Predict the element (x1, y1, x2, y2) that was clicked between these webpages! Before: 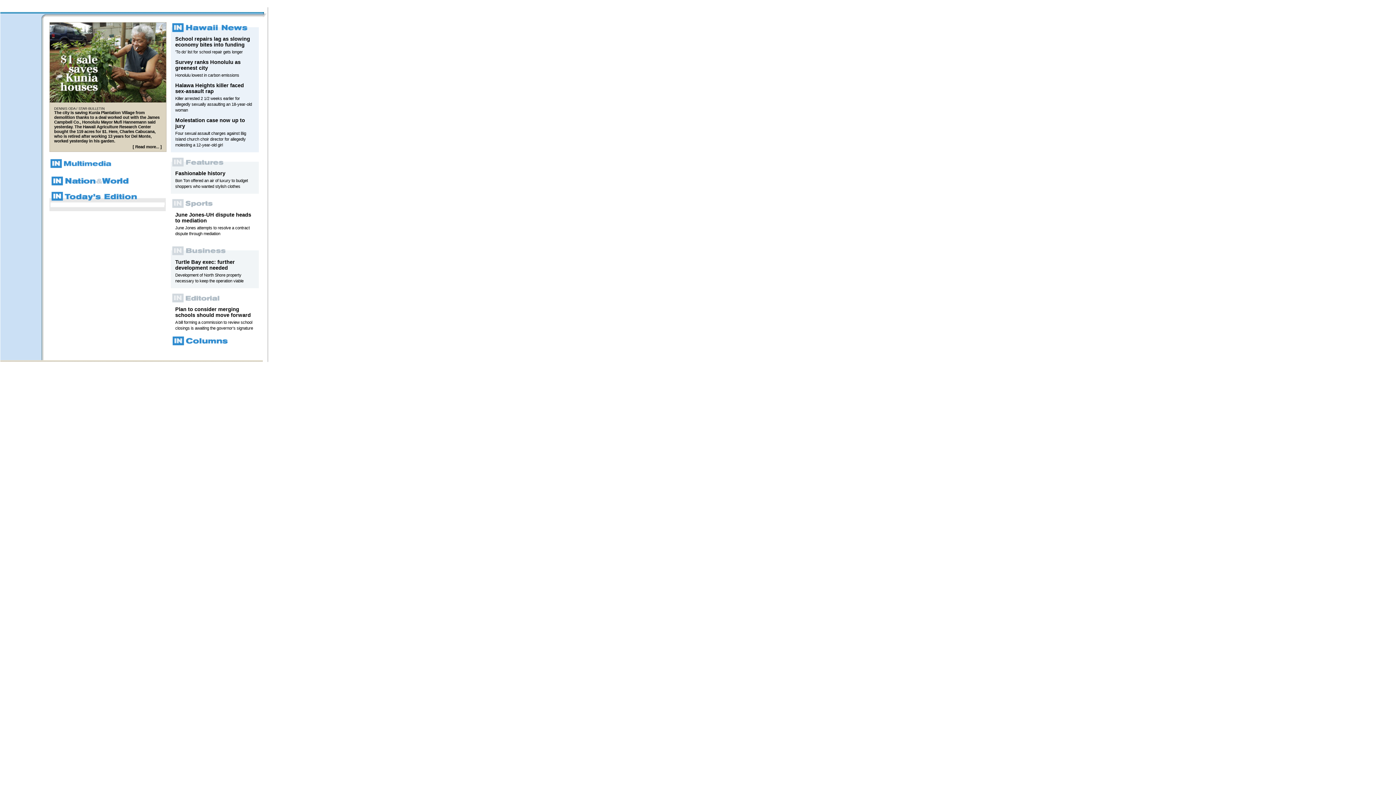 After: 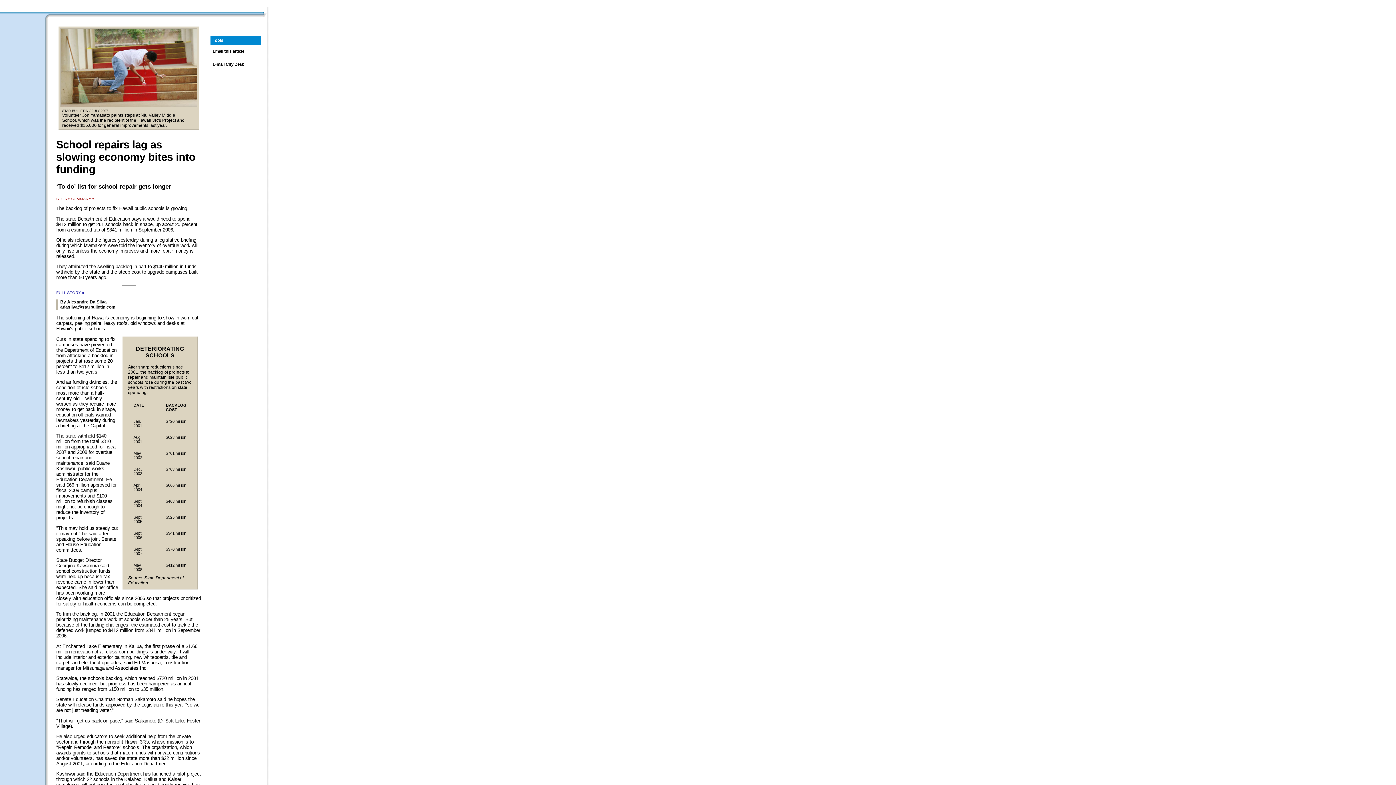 Action: label: School repairs lag as slowing economy bites into funding bbox: (175, 36, 250, 47)